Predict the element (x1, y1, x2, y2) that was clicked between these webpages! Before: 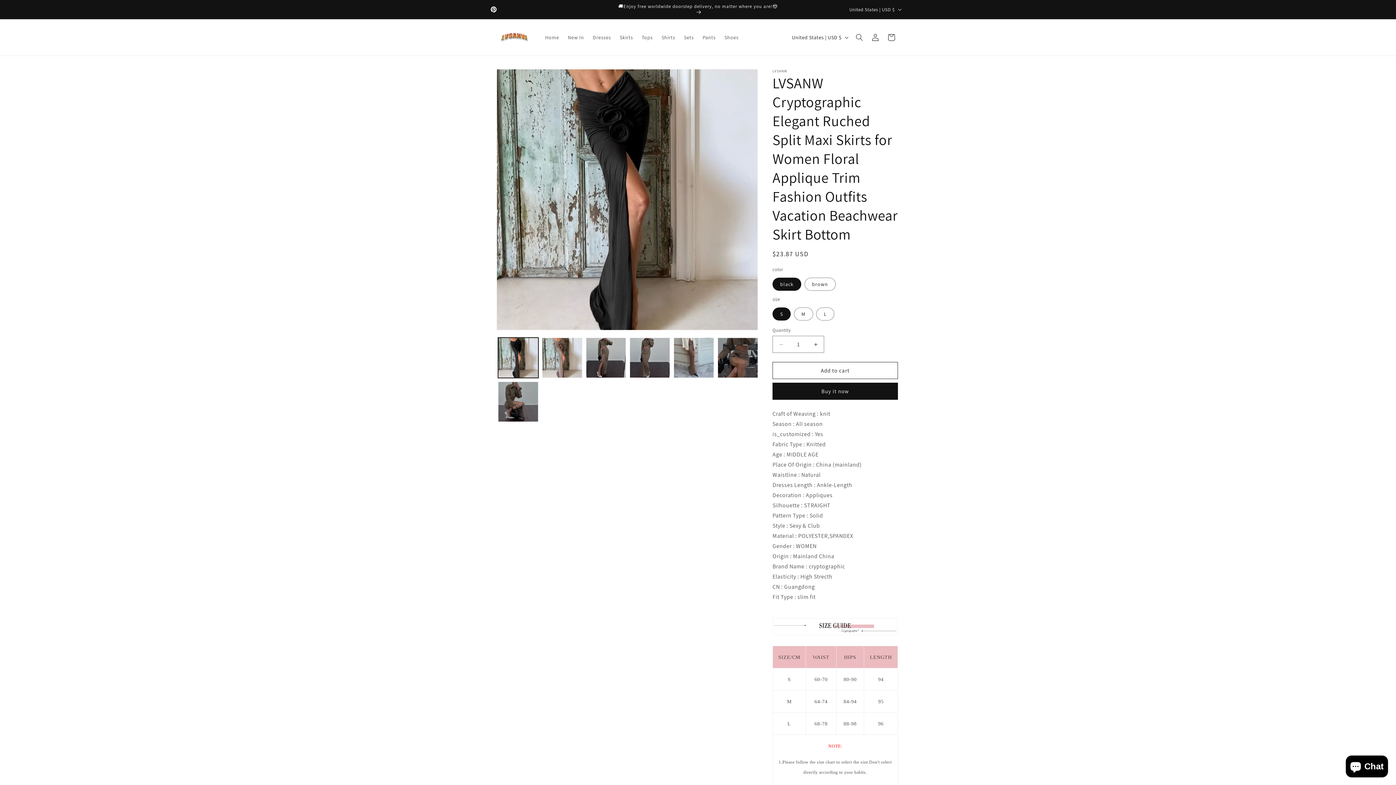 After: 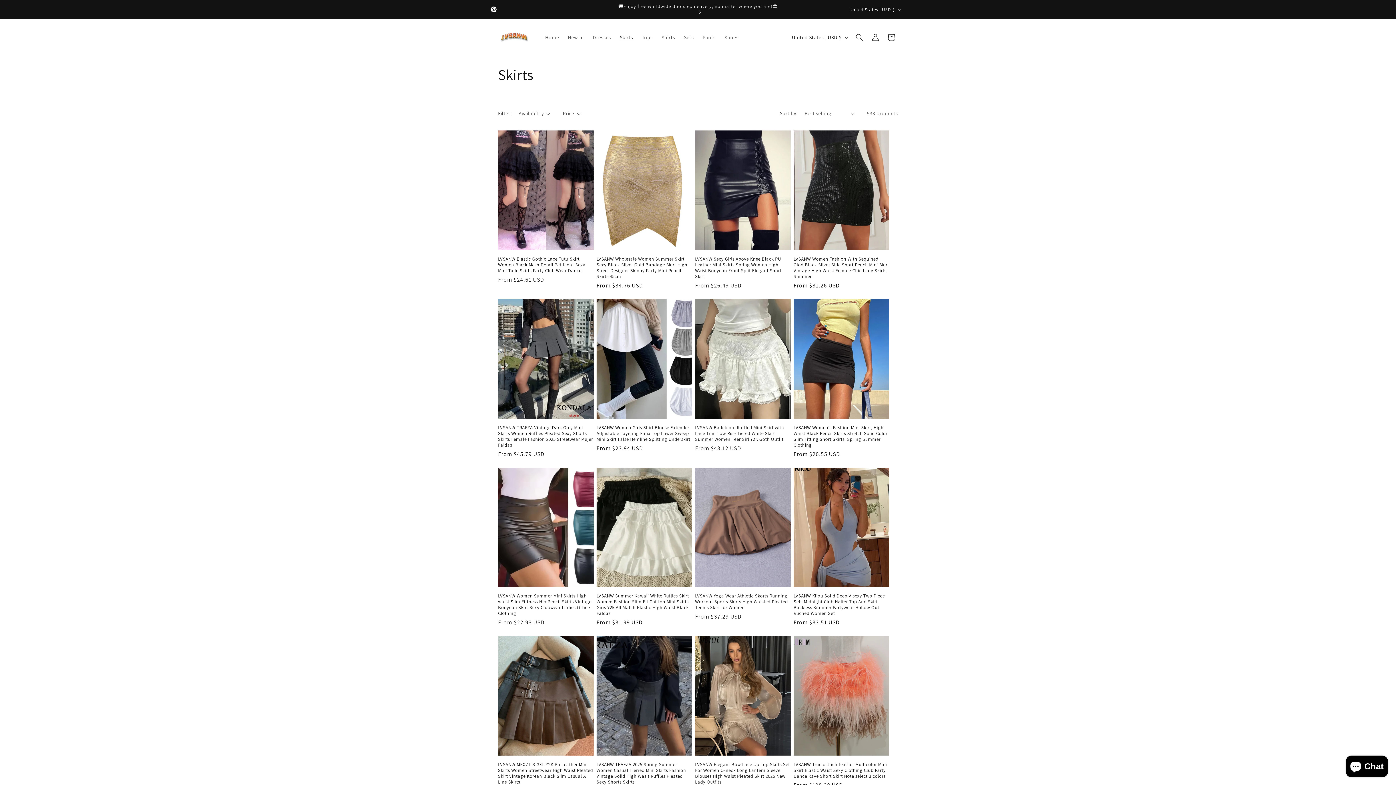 Action: label: Skirts bbox: (615, 29, 637, 45)